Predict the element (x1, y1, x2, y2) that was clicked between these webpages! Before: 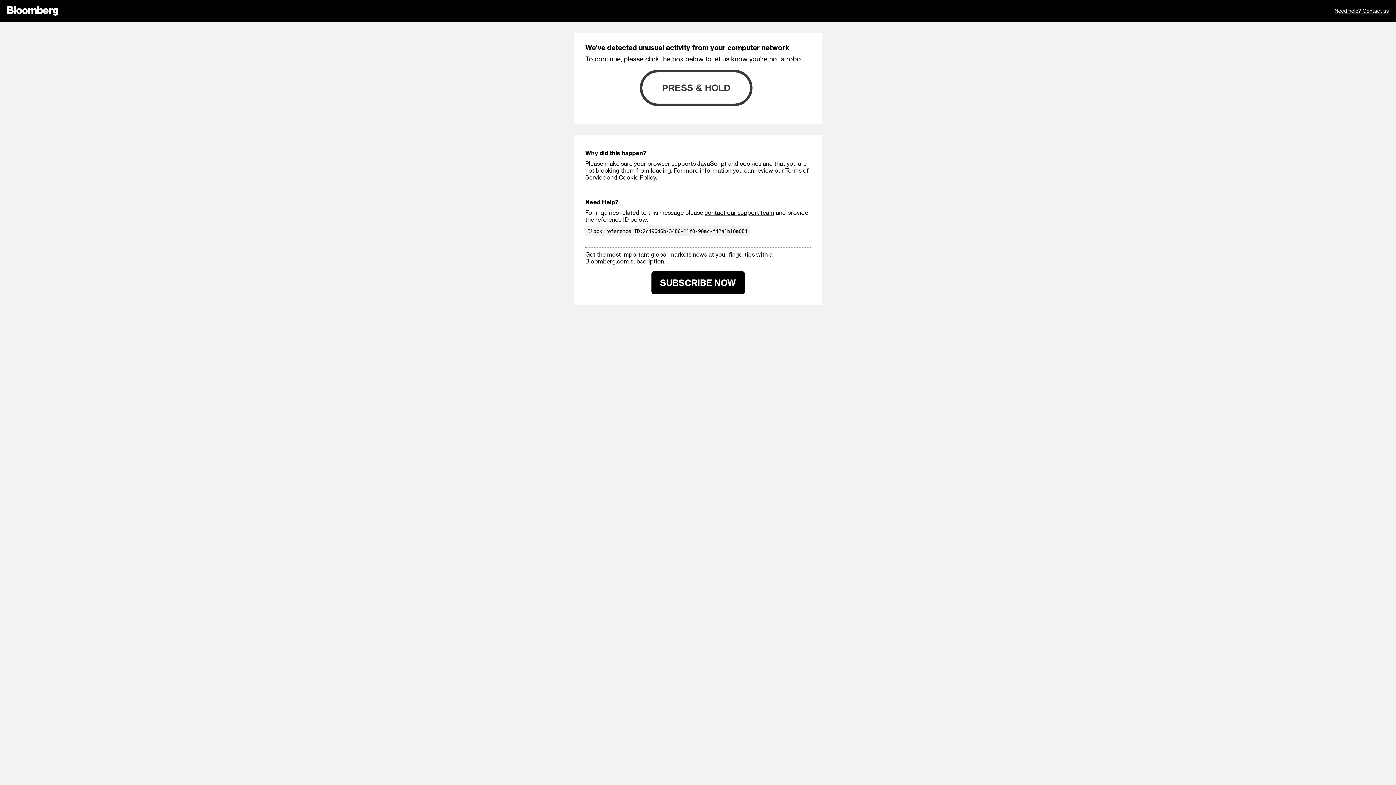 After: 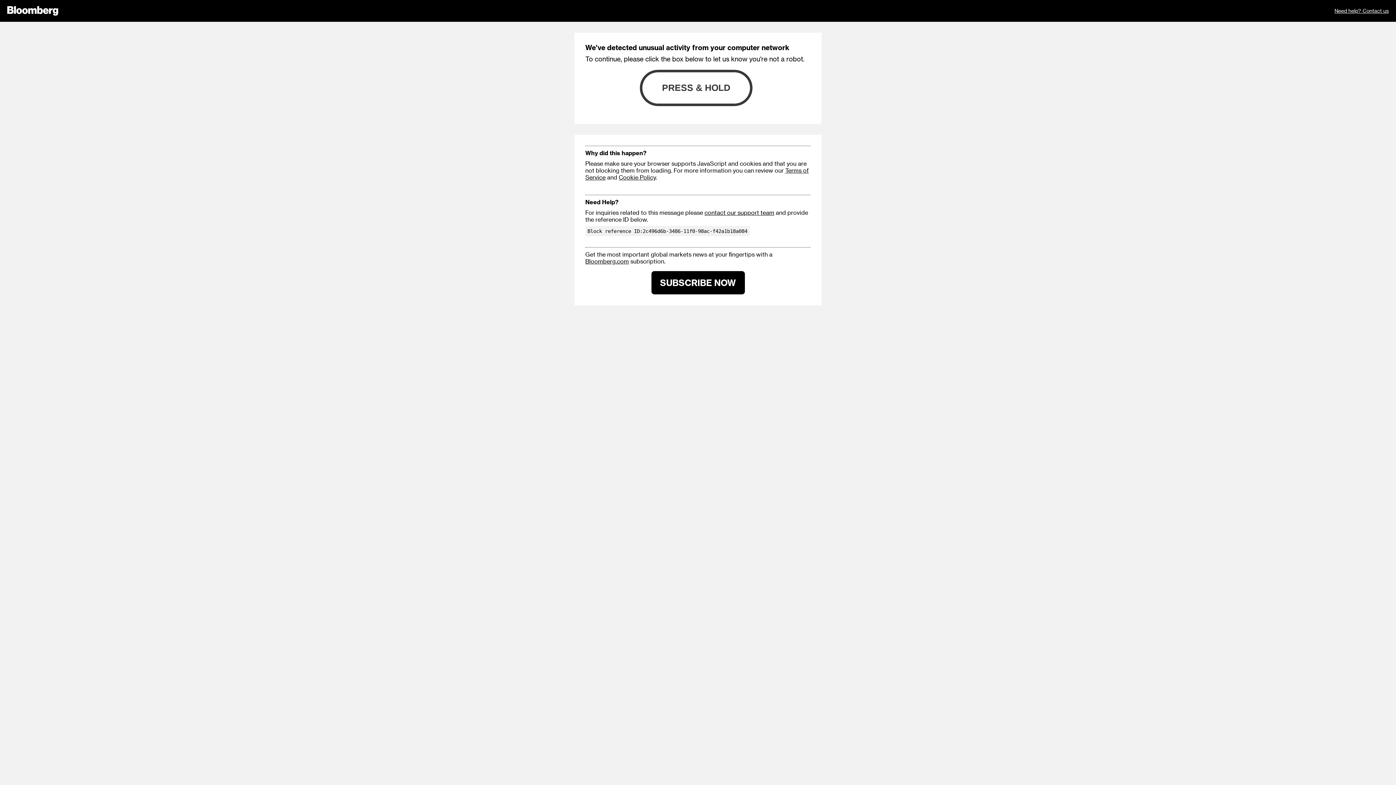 Action: bbox: (1334, 0, 1389, 21) label: Need help? Contact us